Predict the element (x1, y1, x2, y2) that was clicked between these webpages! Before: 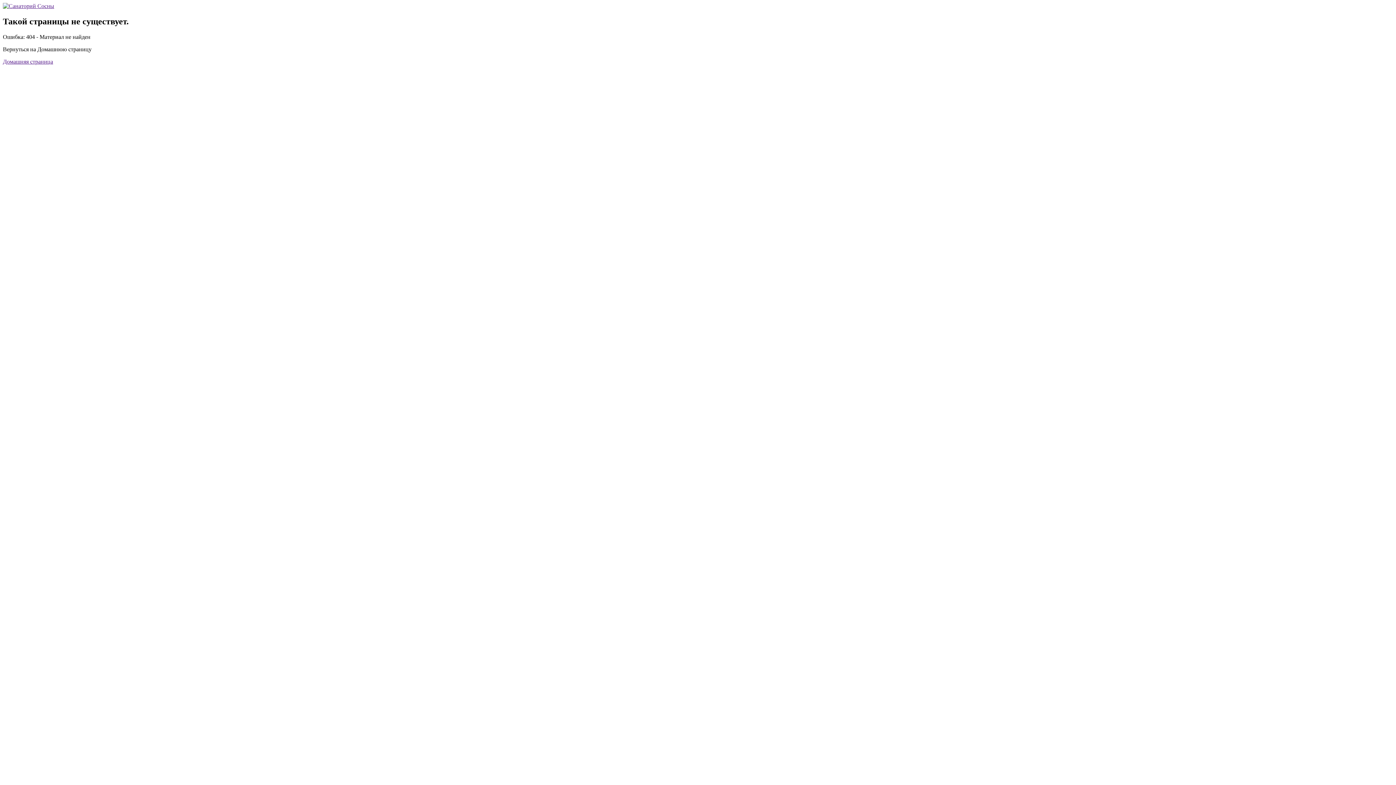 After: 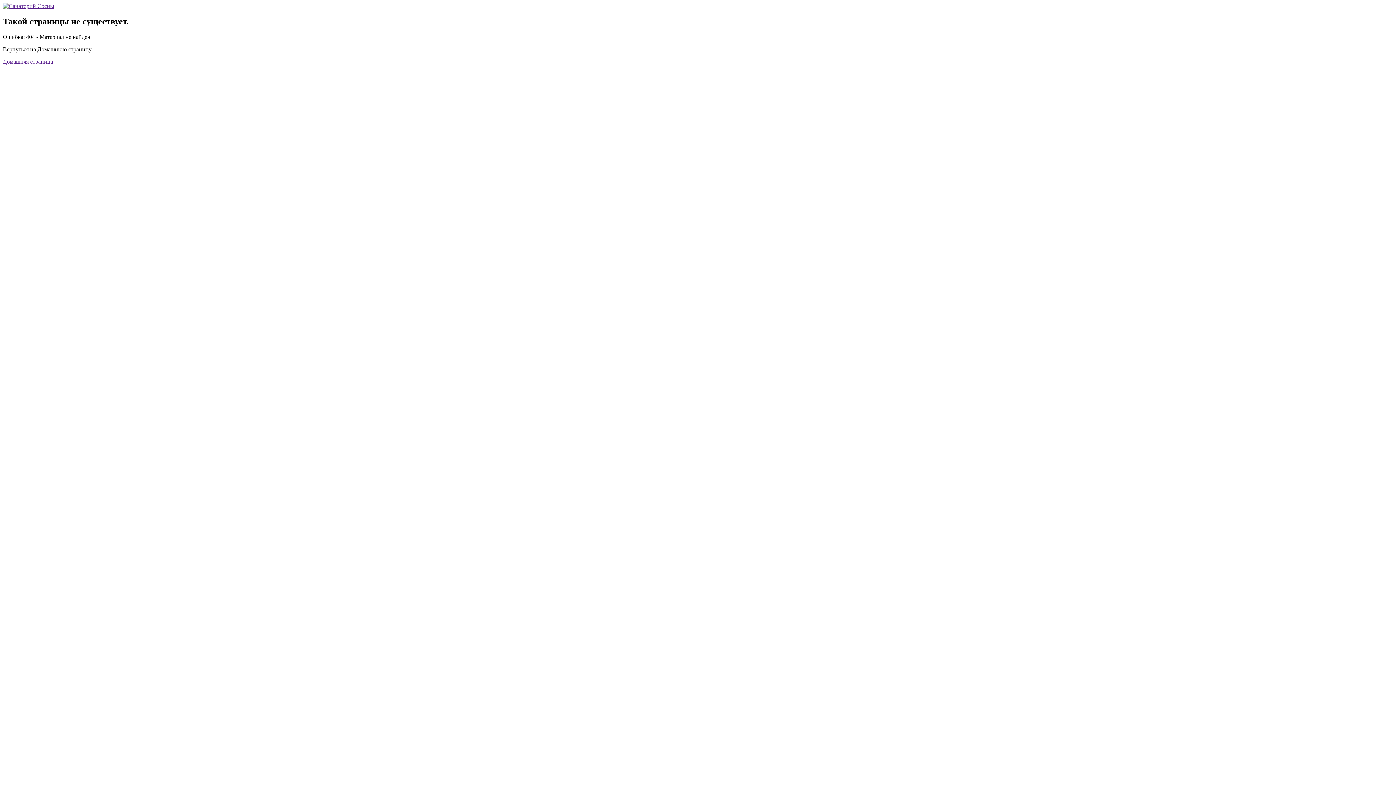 Action: bbox: (2, 58, 53, 64) label: Домашняя страница